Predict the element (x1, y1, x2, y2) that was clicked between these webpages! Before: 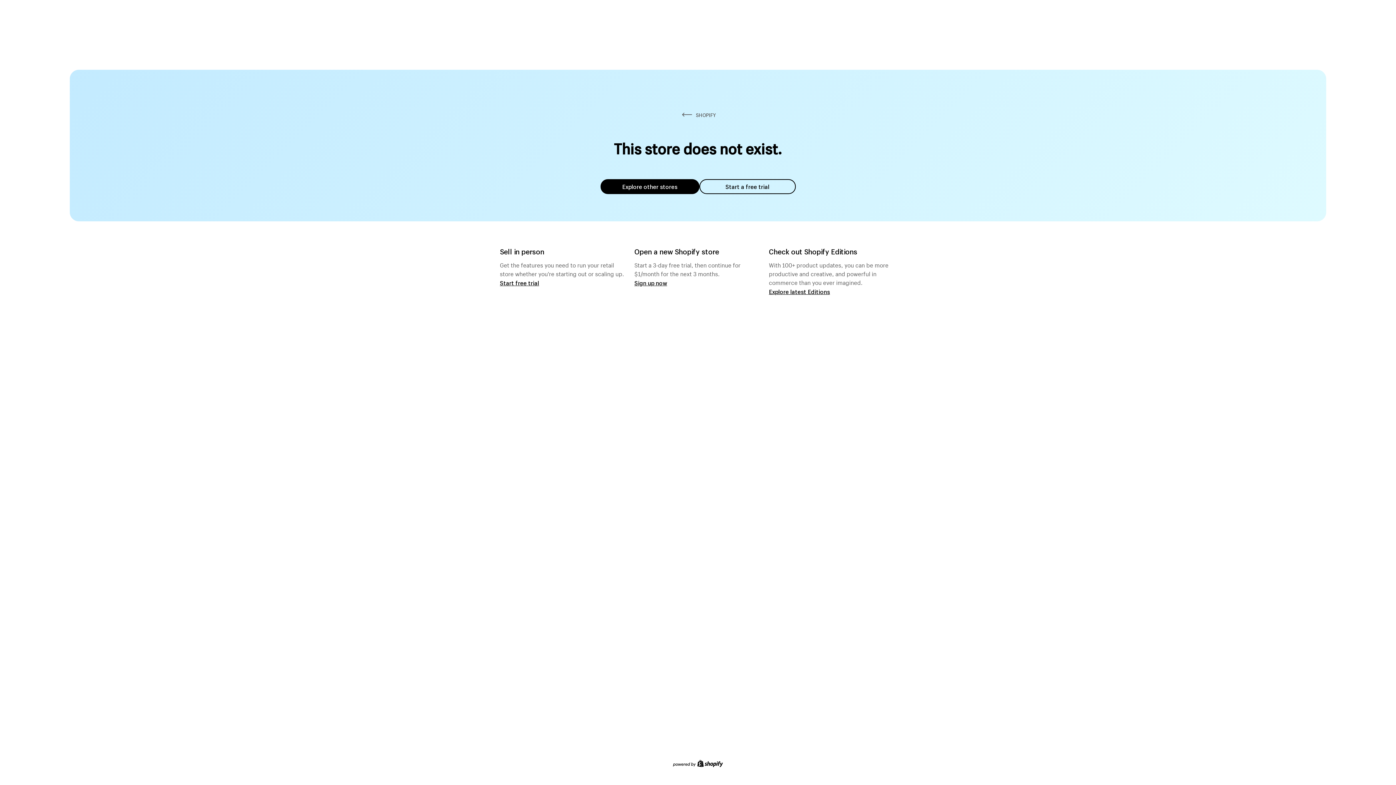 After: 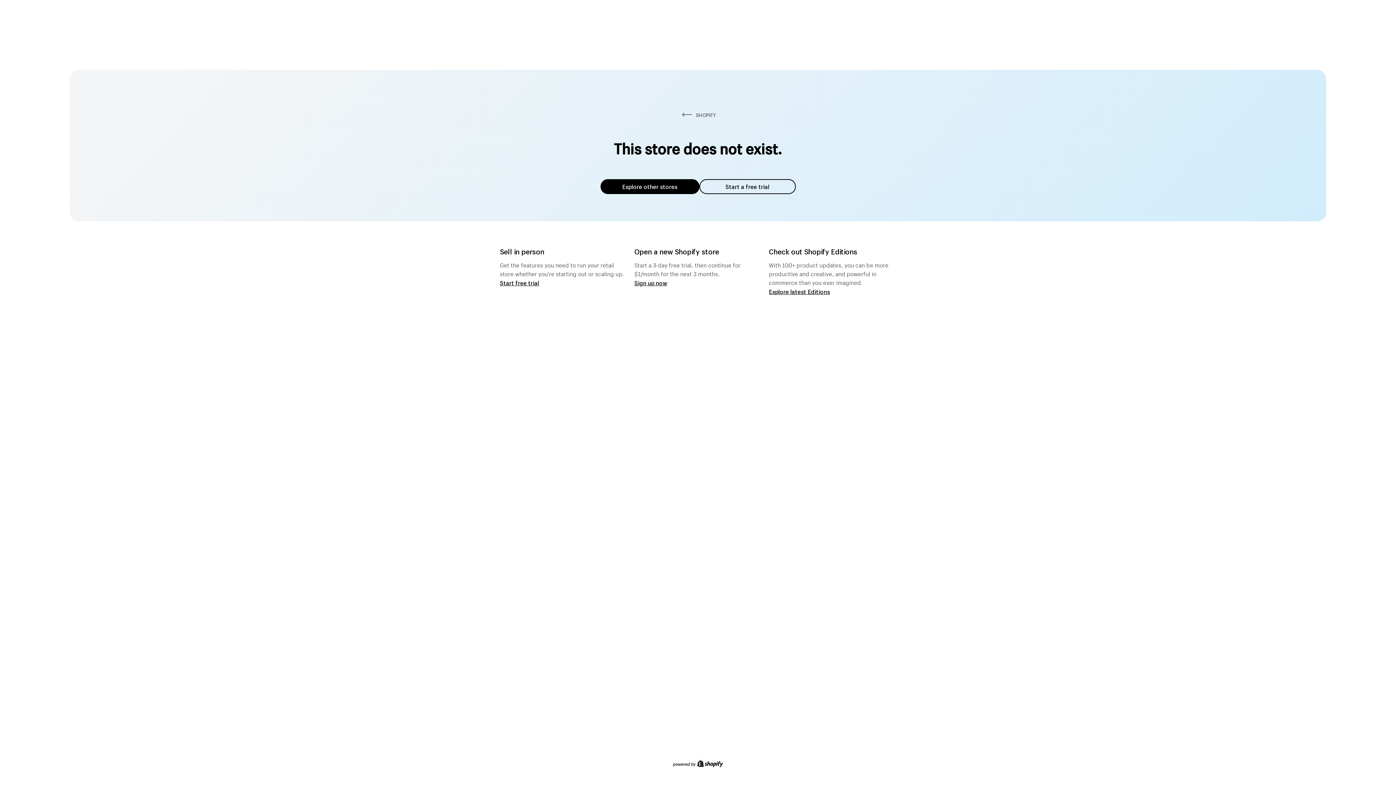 Action: label: Explore other stores bbox: (600, 179, 699, 194)